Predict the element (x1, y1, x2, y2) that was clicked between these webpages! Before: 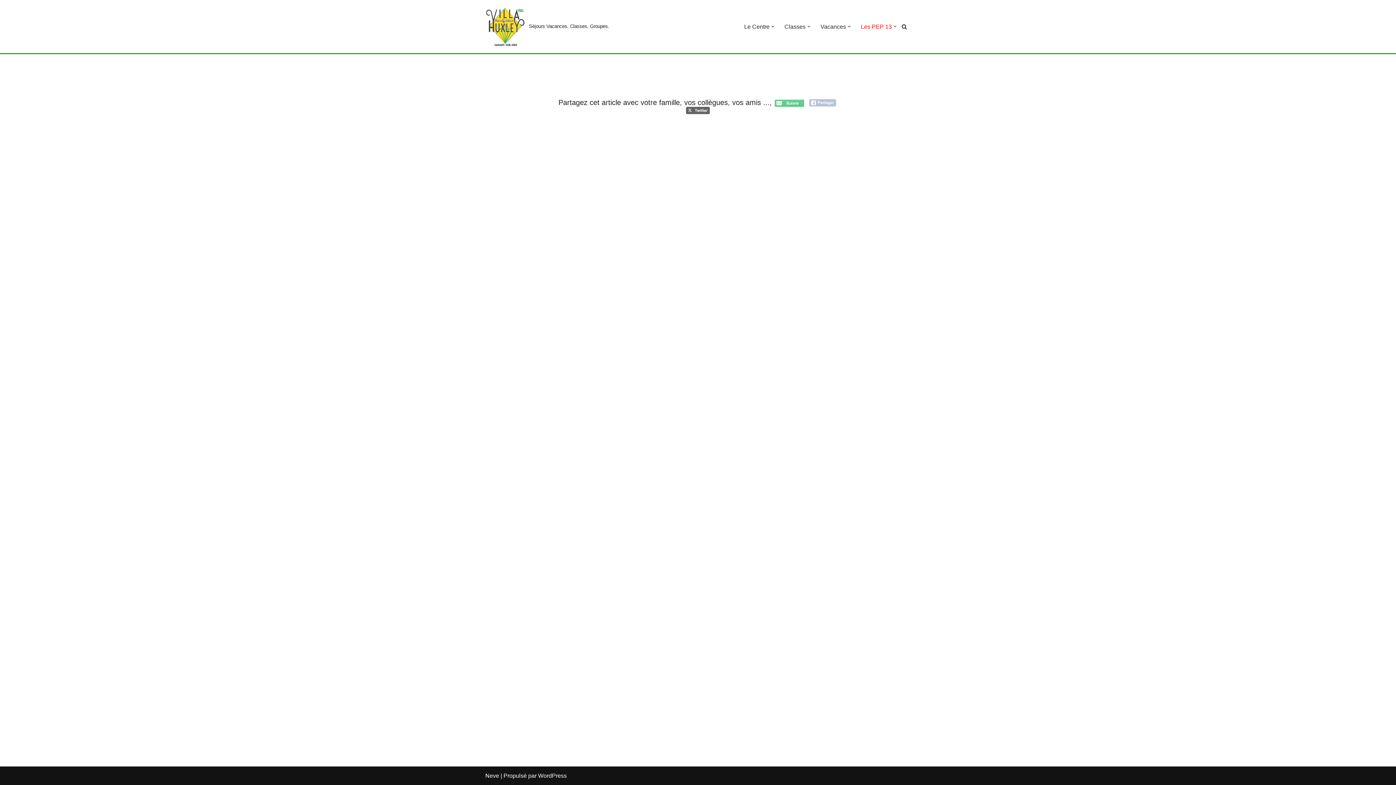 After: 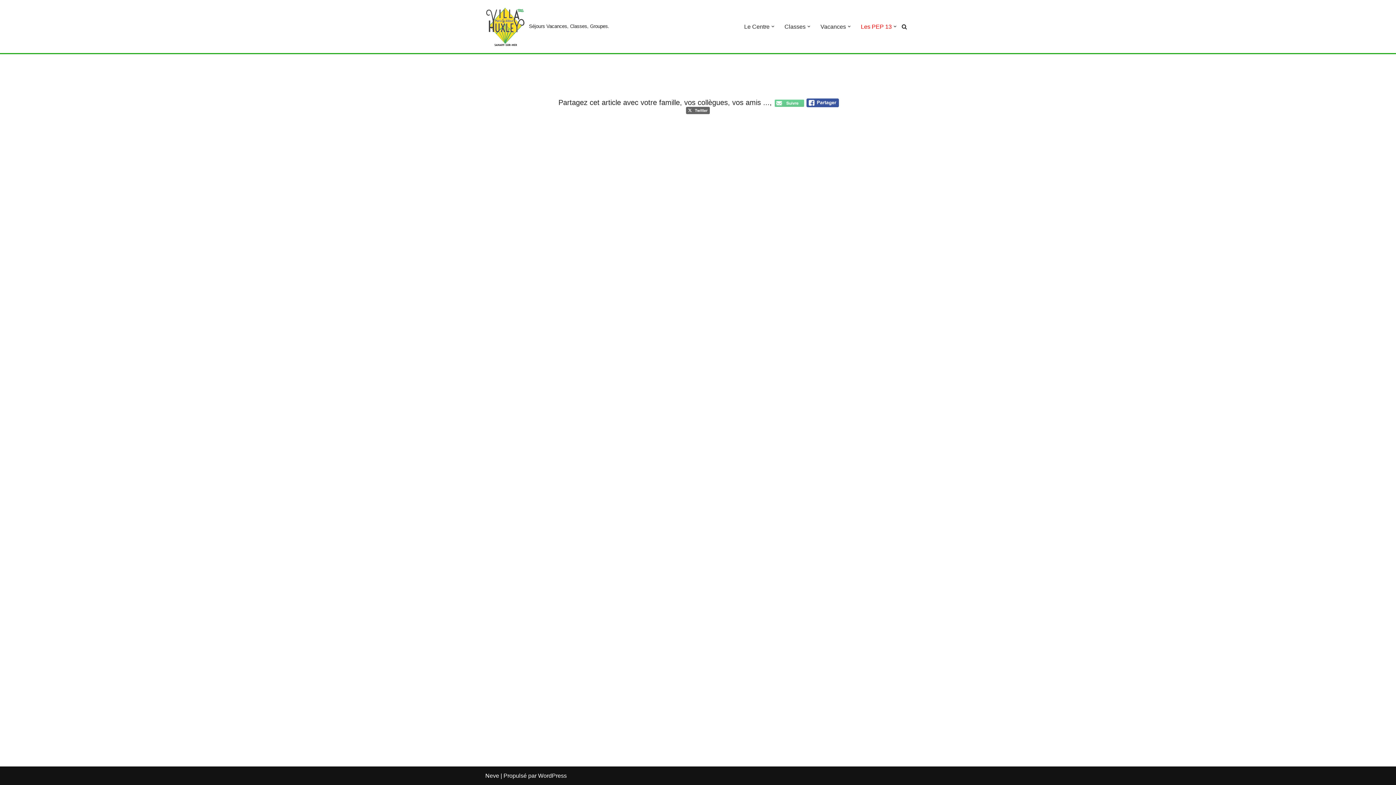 Action: bbox: (809, 99, 836, 106)